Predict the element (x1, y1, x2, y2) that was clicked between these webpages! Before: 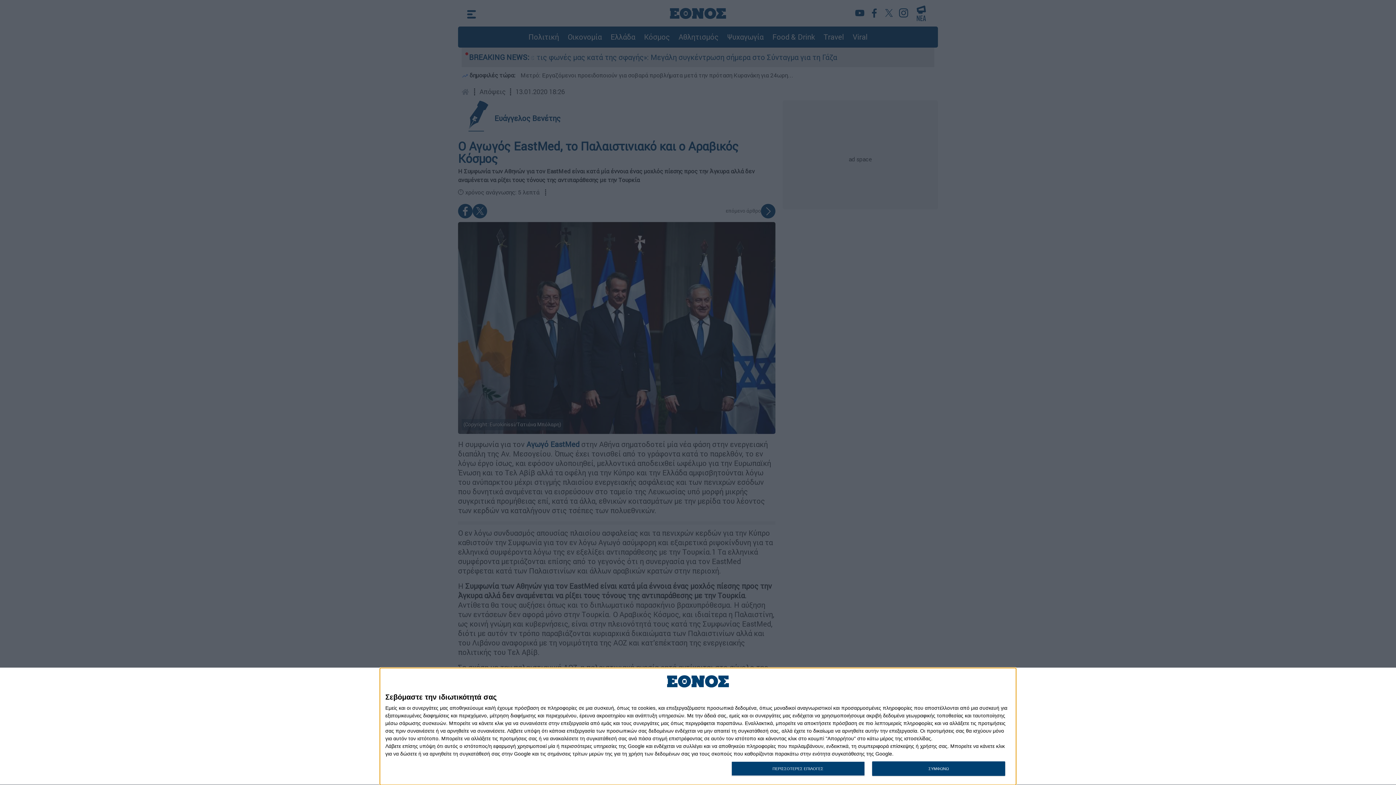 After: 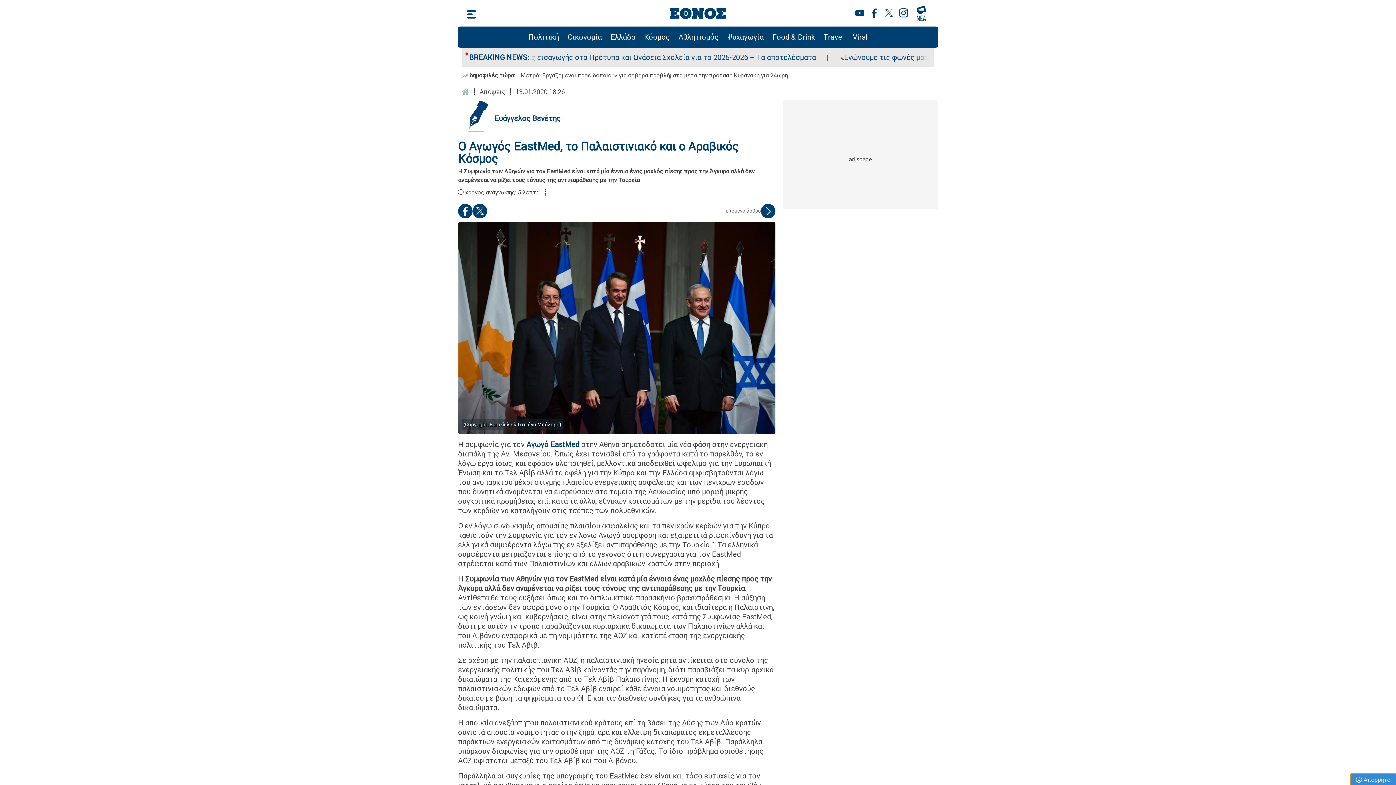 Action: bbox: (872, 761, 1005, 776) label: ΣΥΜΦΩΝΩ